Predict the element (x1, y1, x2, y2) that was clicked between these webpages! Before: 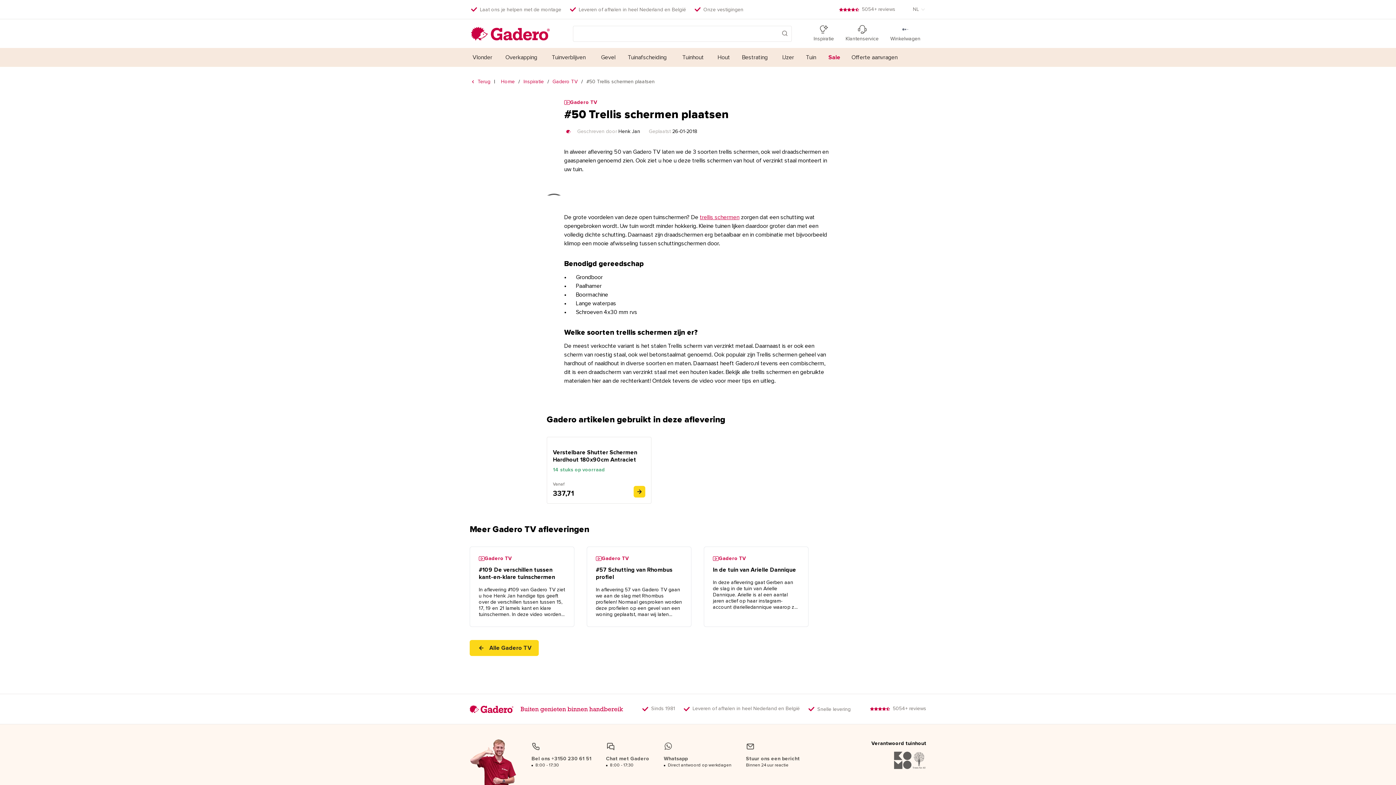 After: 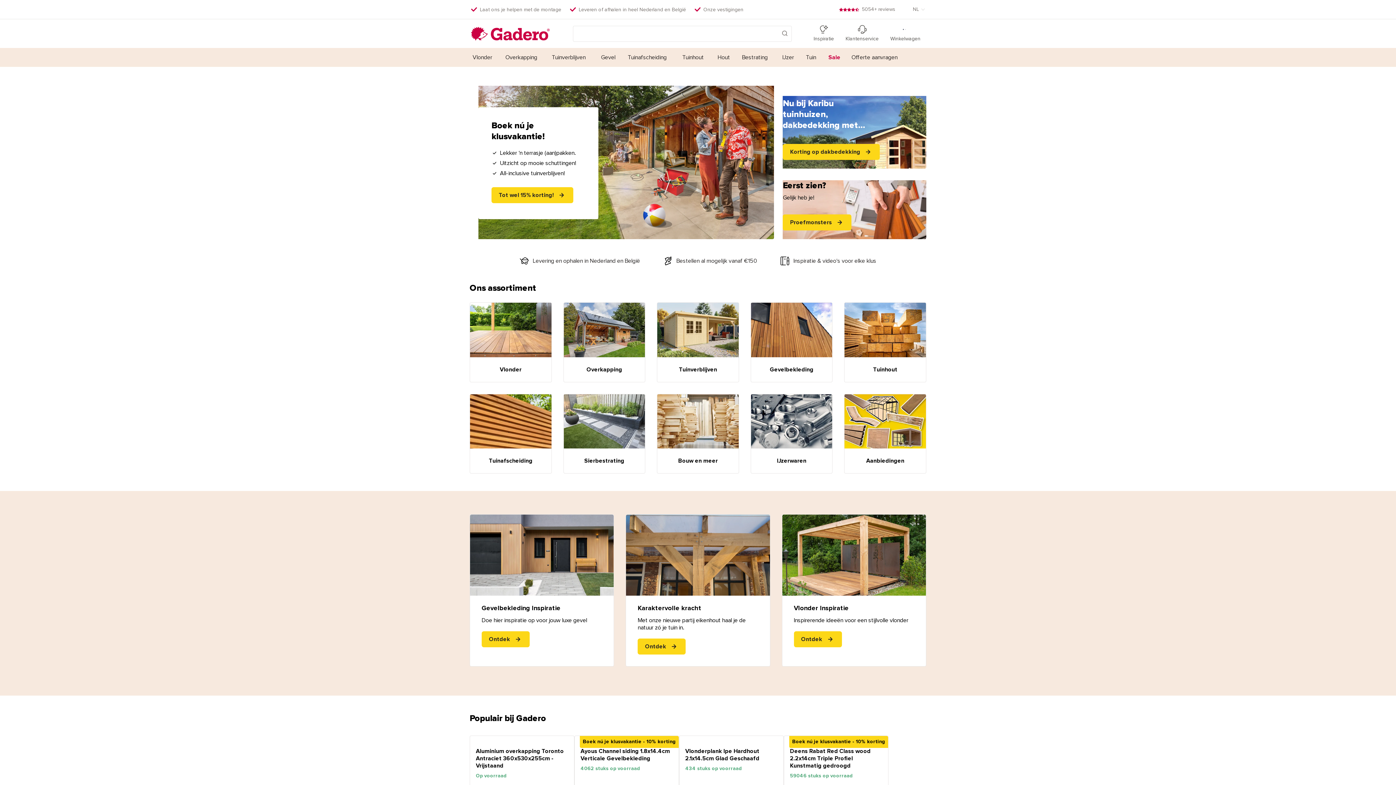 Action: bbox: (501, 79, 514, 84) label: Home